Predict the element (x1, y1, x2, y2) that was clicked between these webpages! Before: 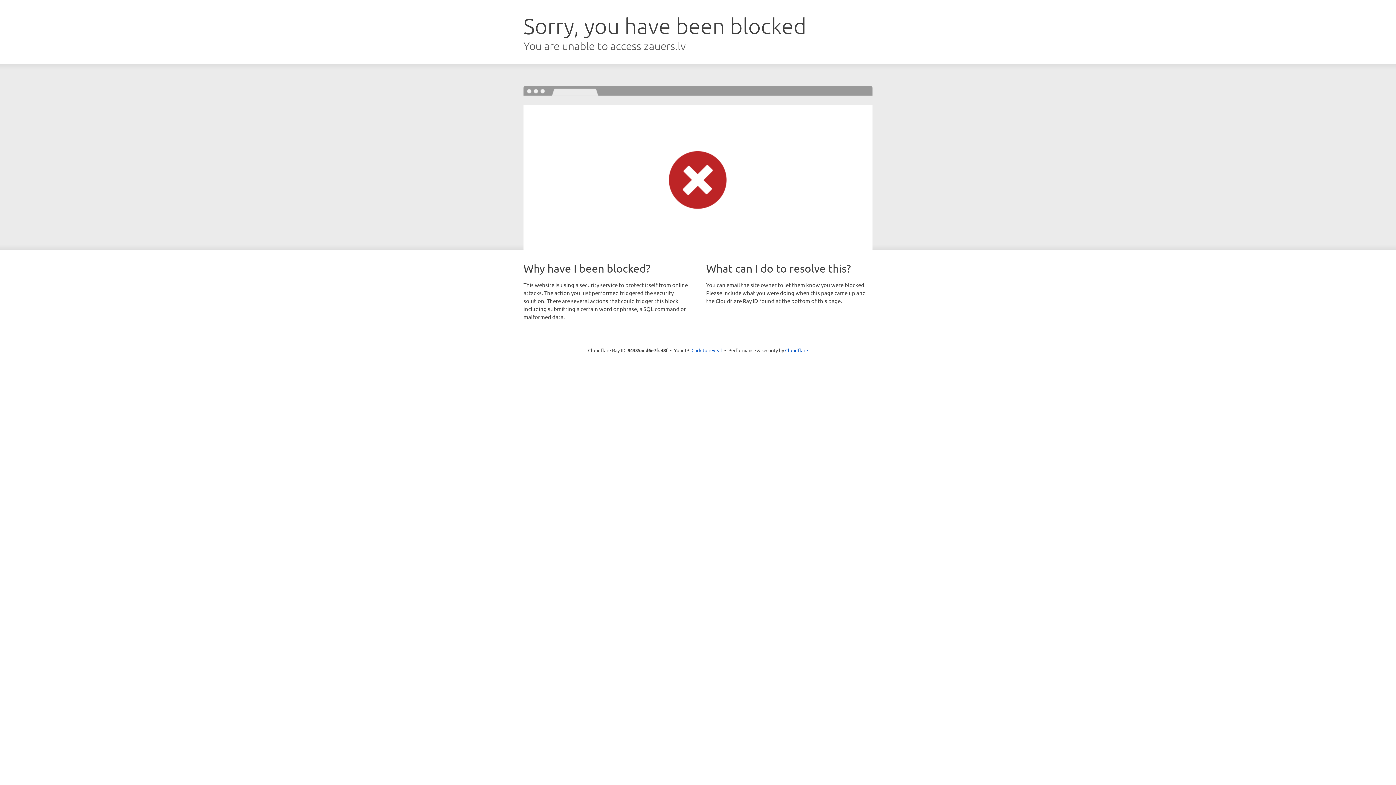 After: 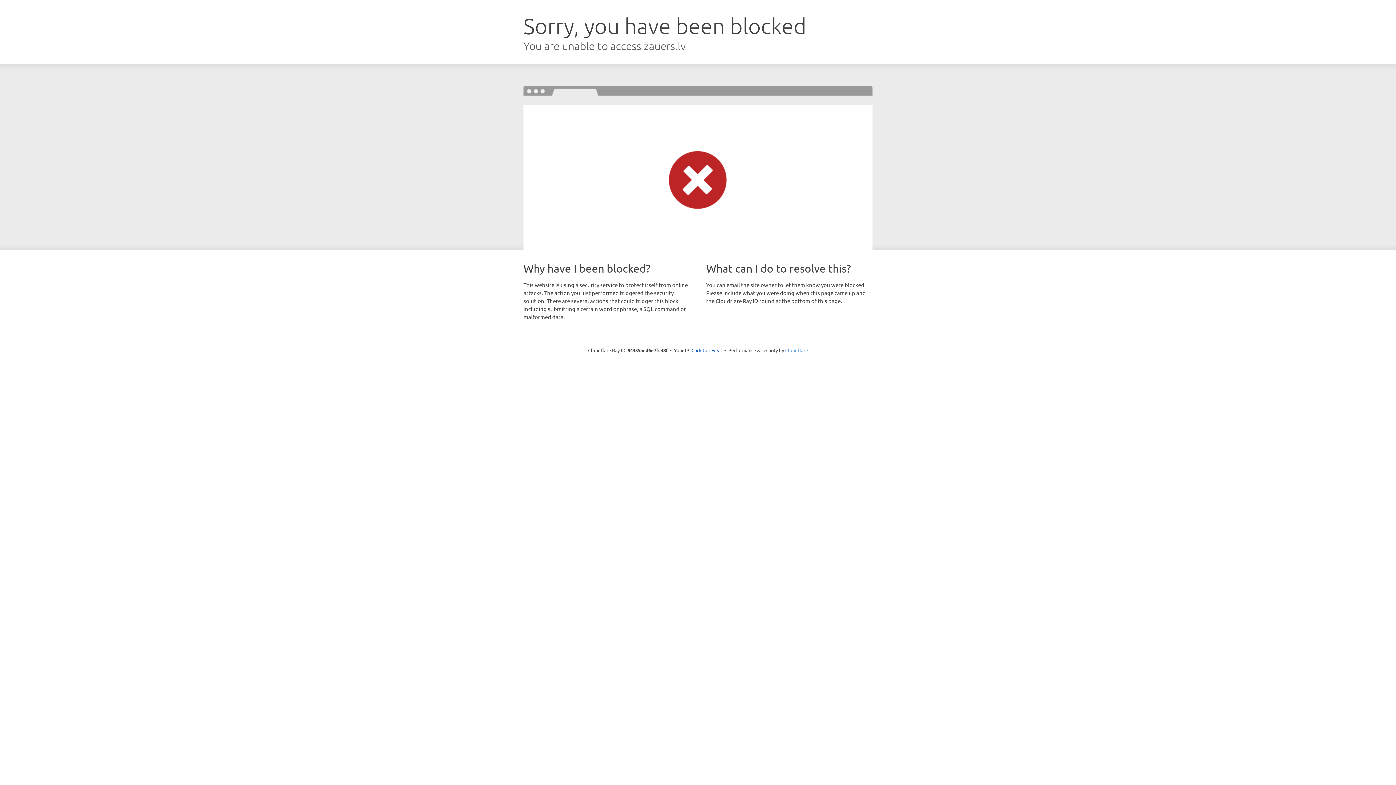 Action: label: Cloudflare bbox: (785, 347, 808, 353)